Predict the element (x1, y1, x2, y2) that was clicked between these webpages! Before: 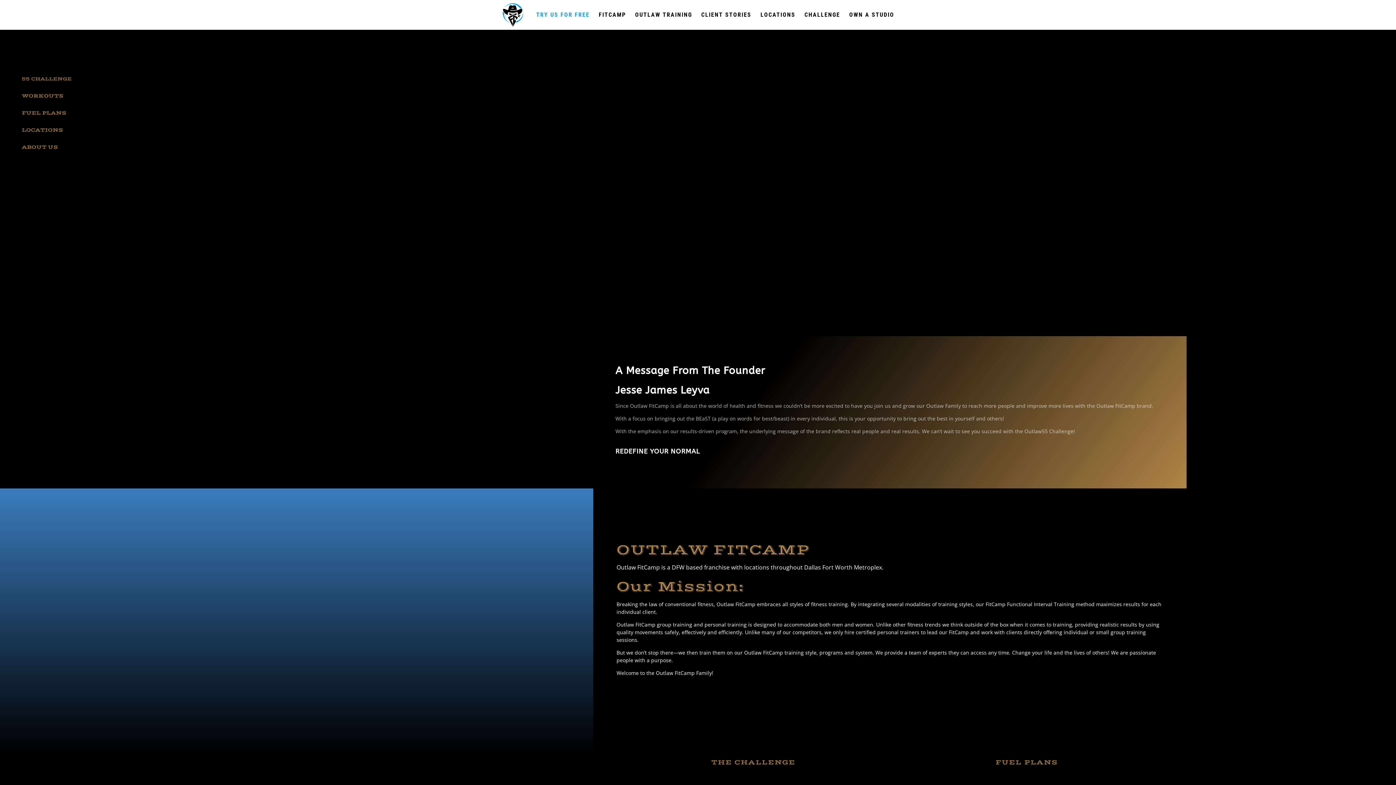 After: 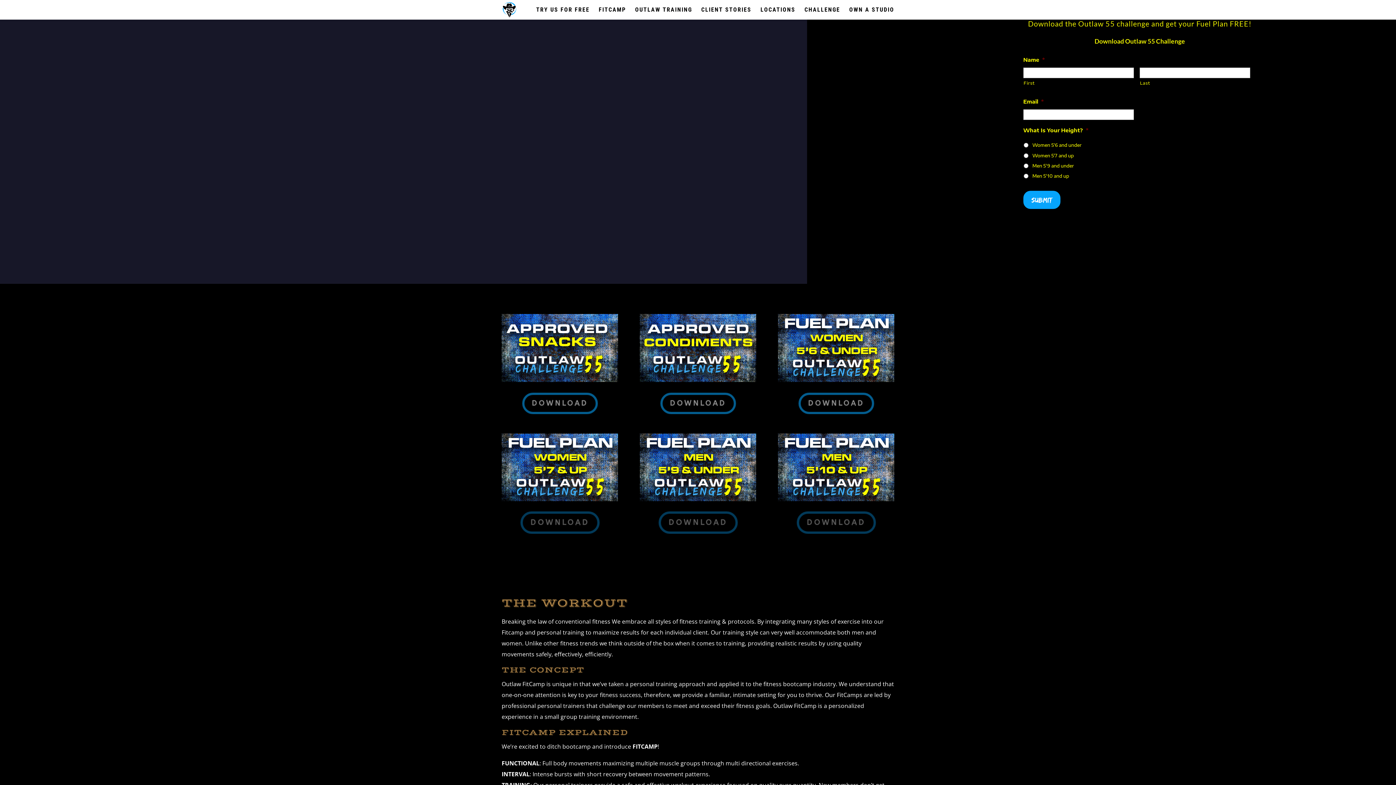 Action: bbox: (995, 758, 1058, 766) label: FUEL PLANS